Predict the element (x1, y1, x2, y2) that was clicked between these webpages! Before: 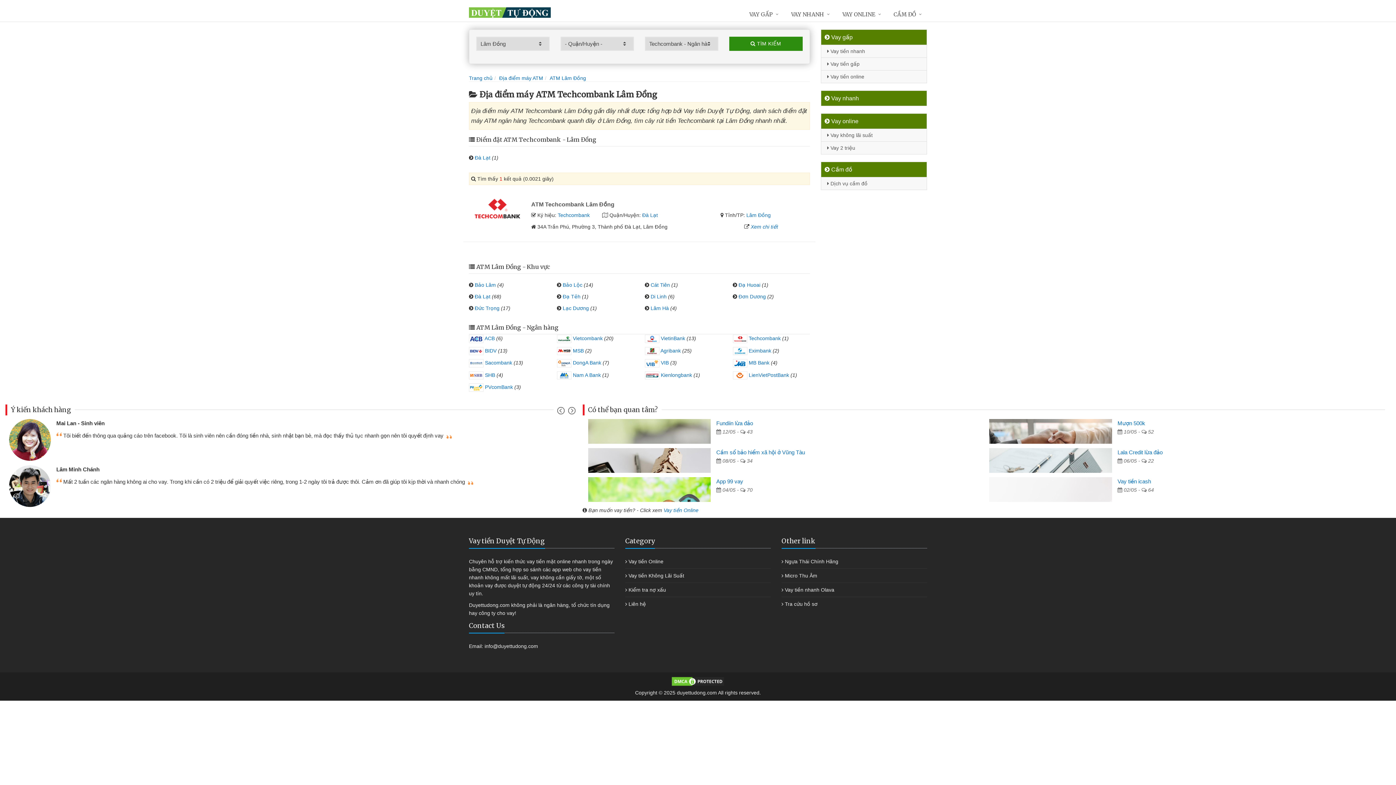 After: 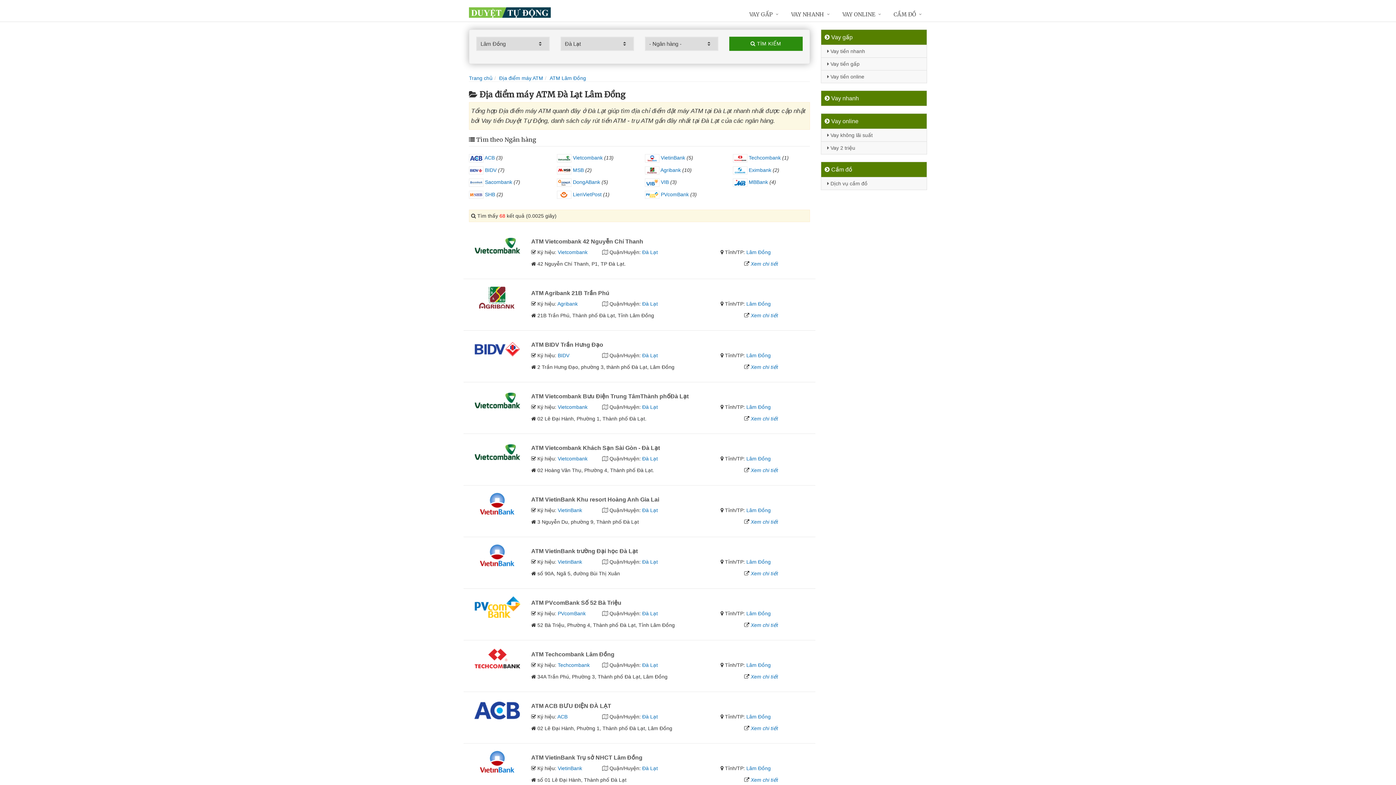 Action: label: Đà Lạt bbox: (474, 293, 490, 299)